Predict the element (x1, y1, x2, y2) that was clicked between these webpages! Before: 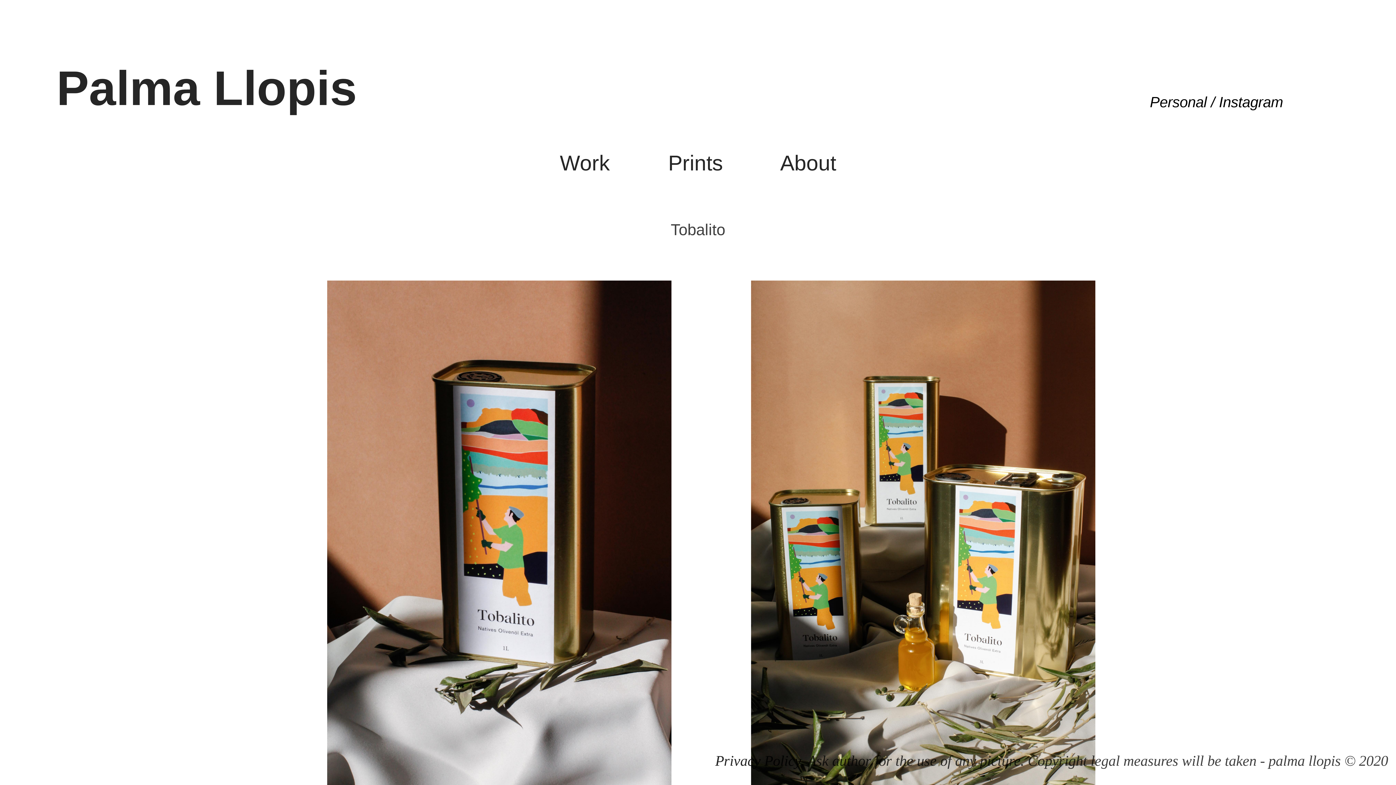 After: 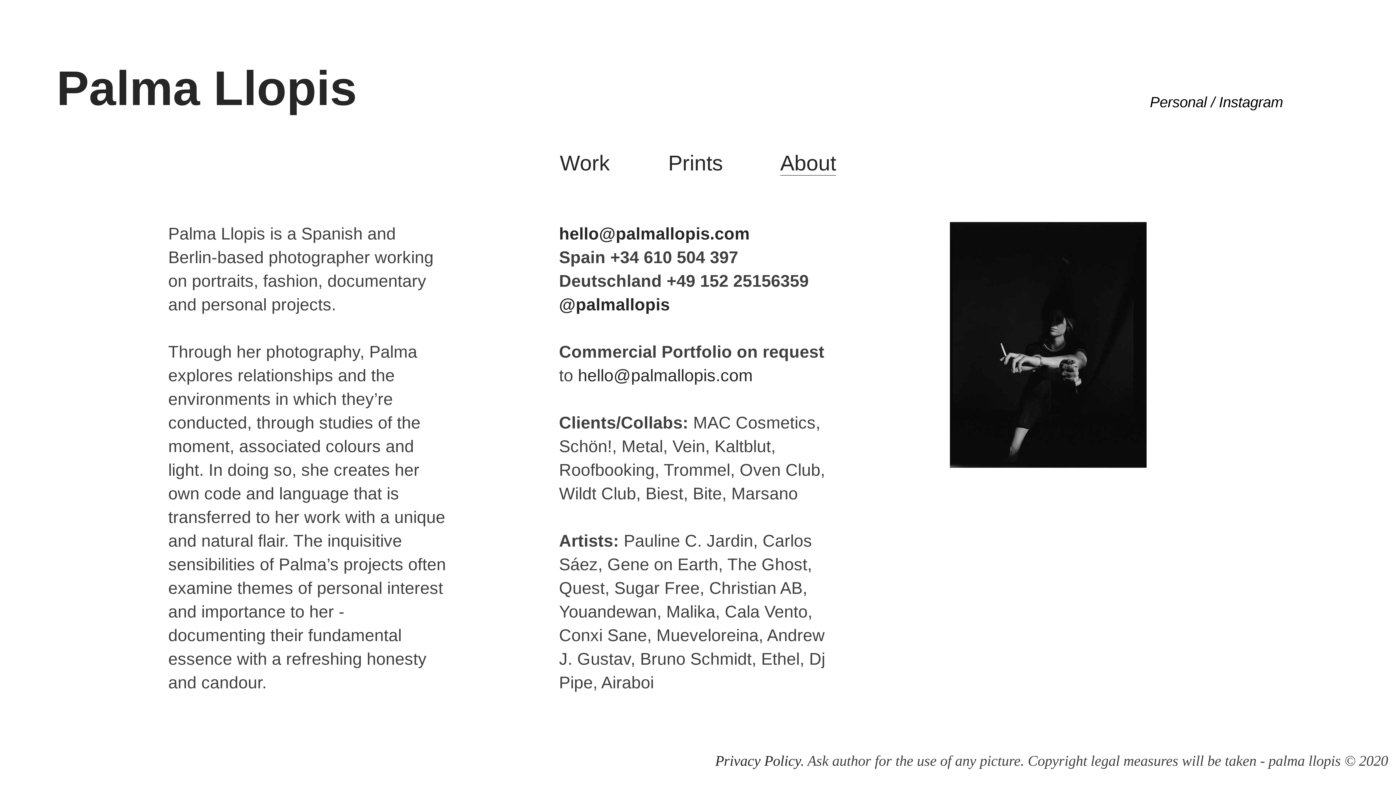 Action: label: About bbox: (780, 151, 836, 175)